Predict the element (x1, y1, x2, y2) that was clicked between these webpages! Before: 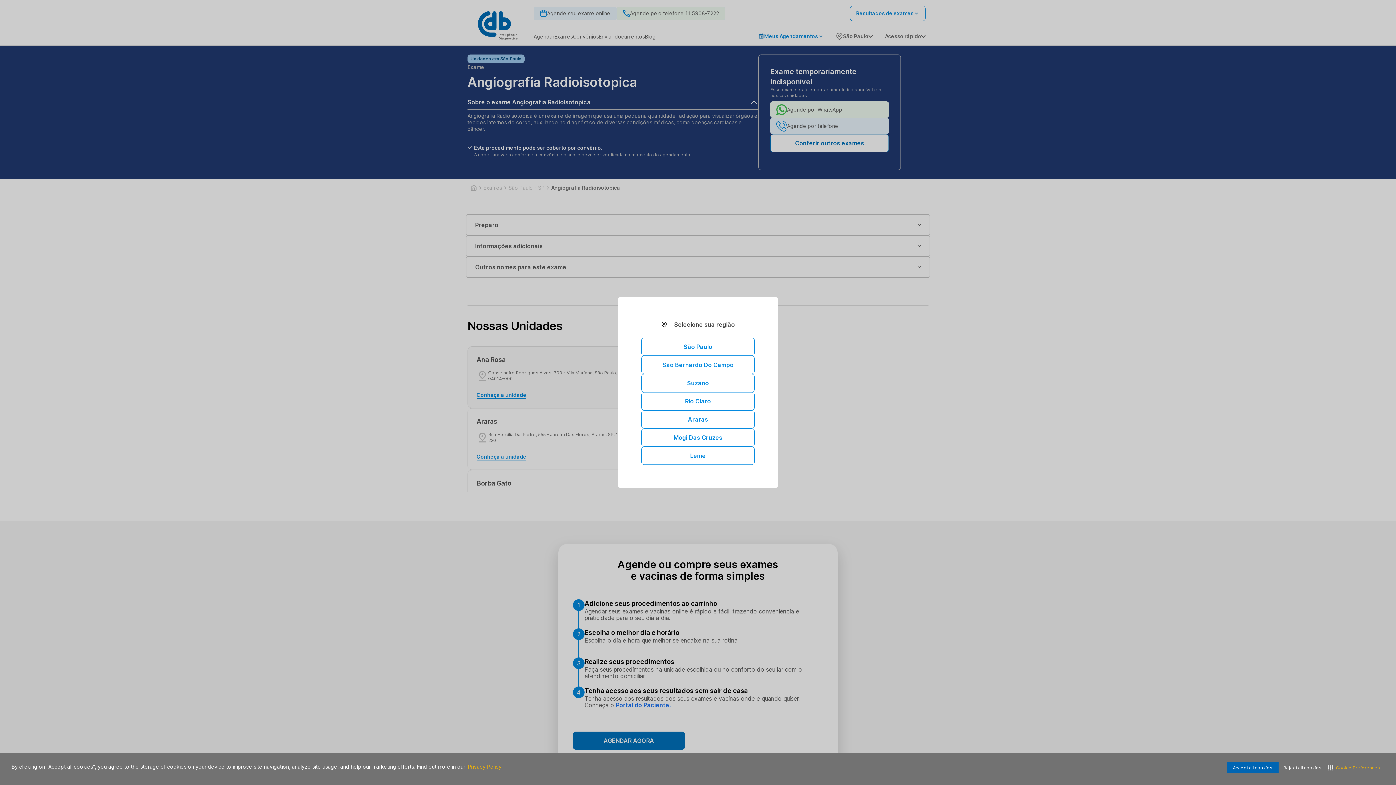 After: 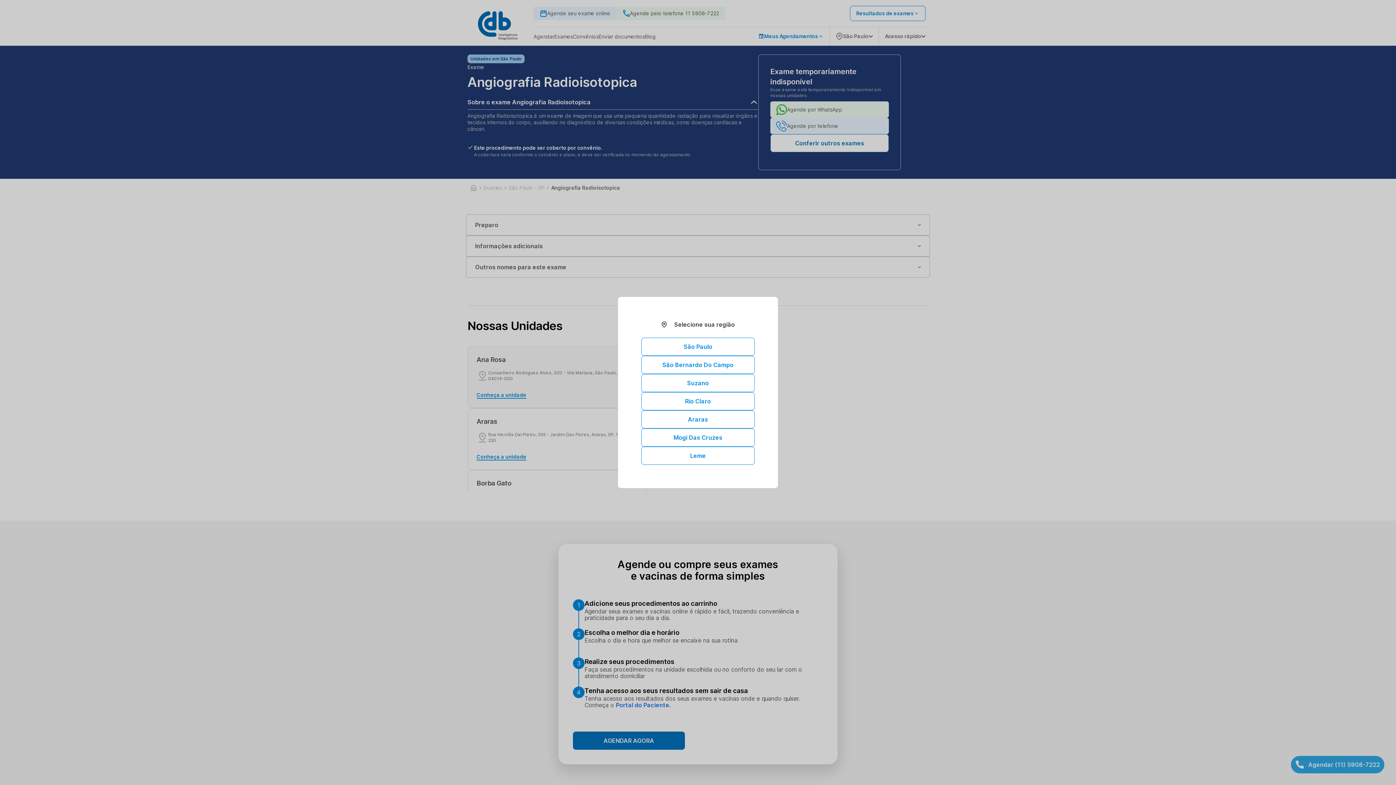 Action: label: dismiss cookie message bbox: (1281, 762, 1323, 773)